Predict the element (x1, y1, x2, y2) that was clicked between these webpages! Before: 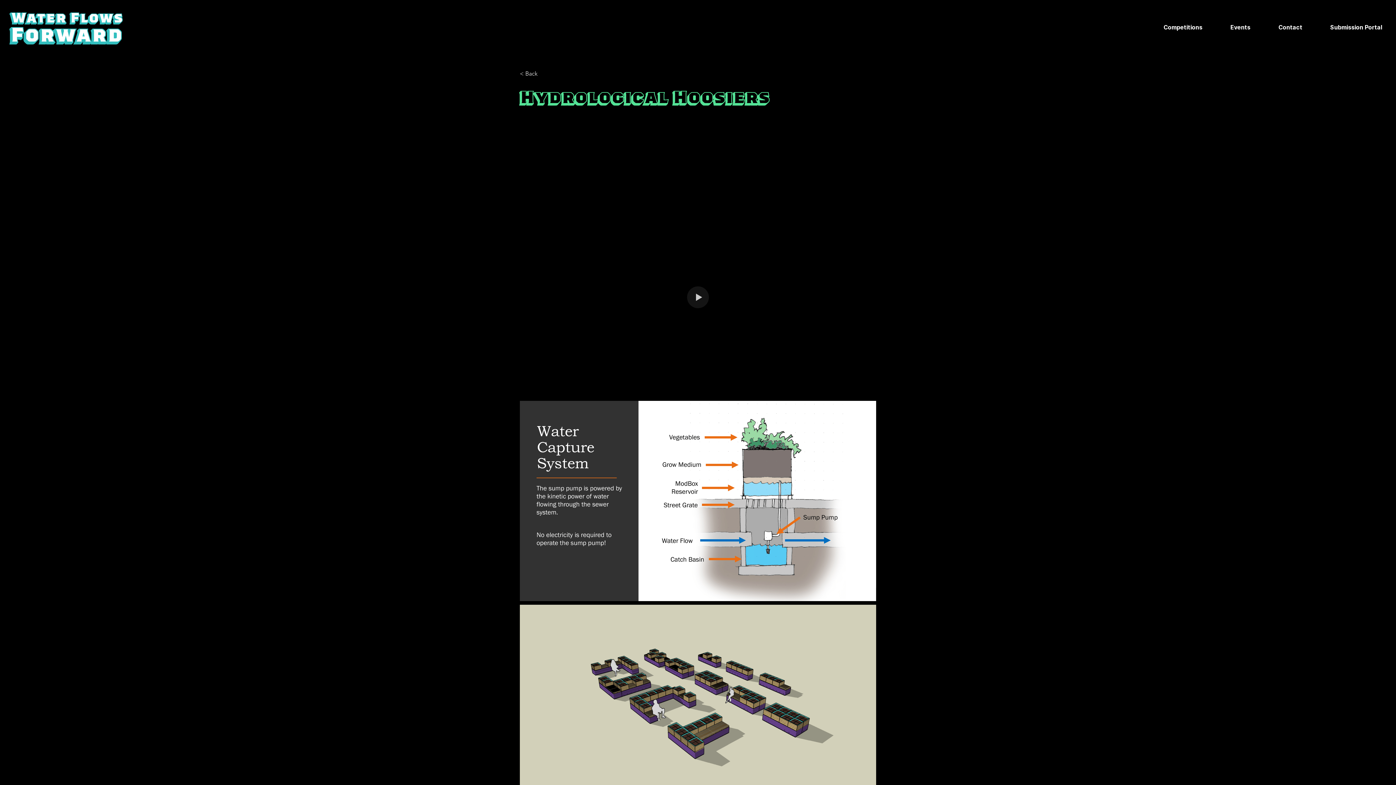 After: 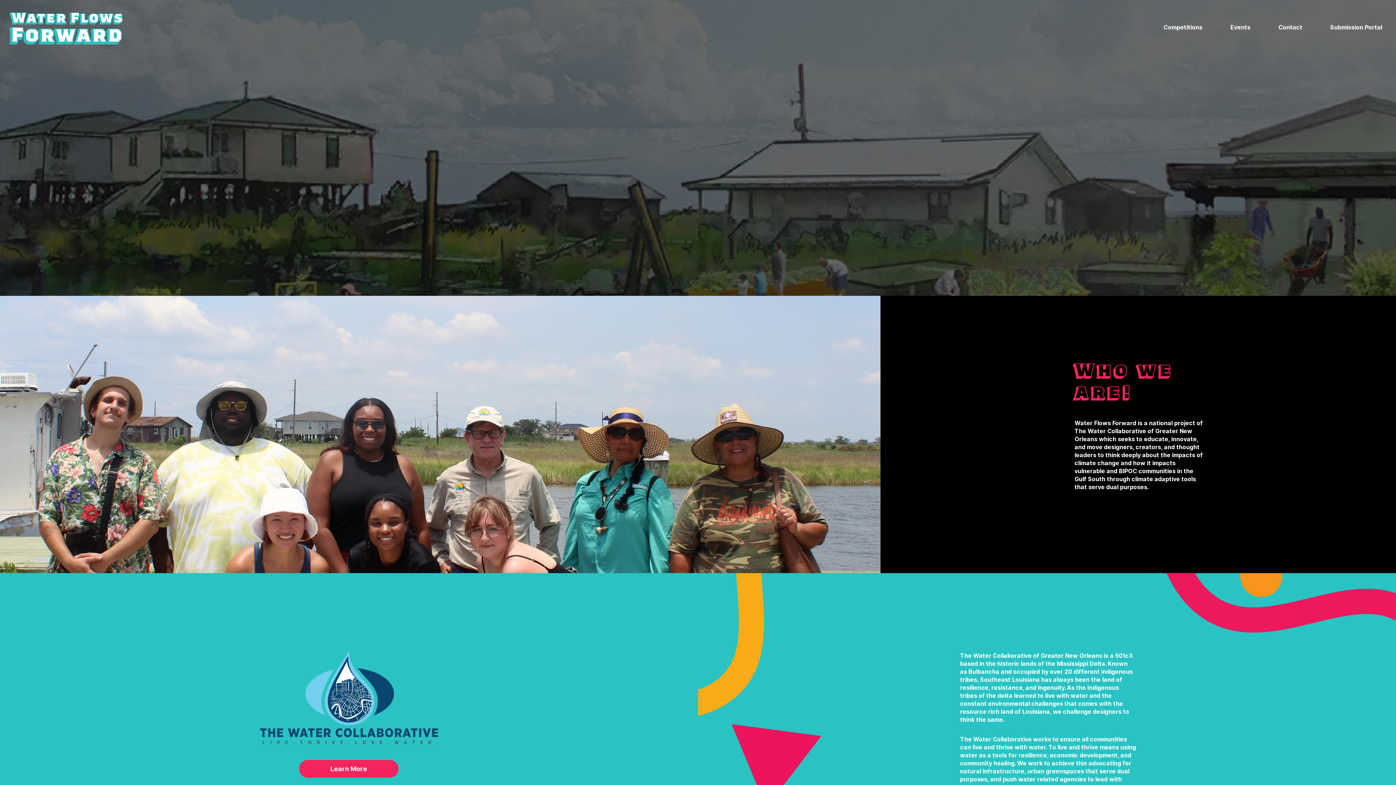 Action: bbox: (7, 9, 125, 48)